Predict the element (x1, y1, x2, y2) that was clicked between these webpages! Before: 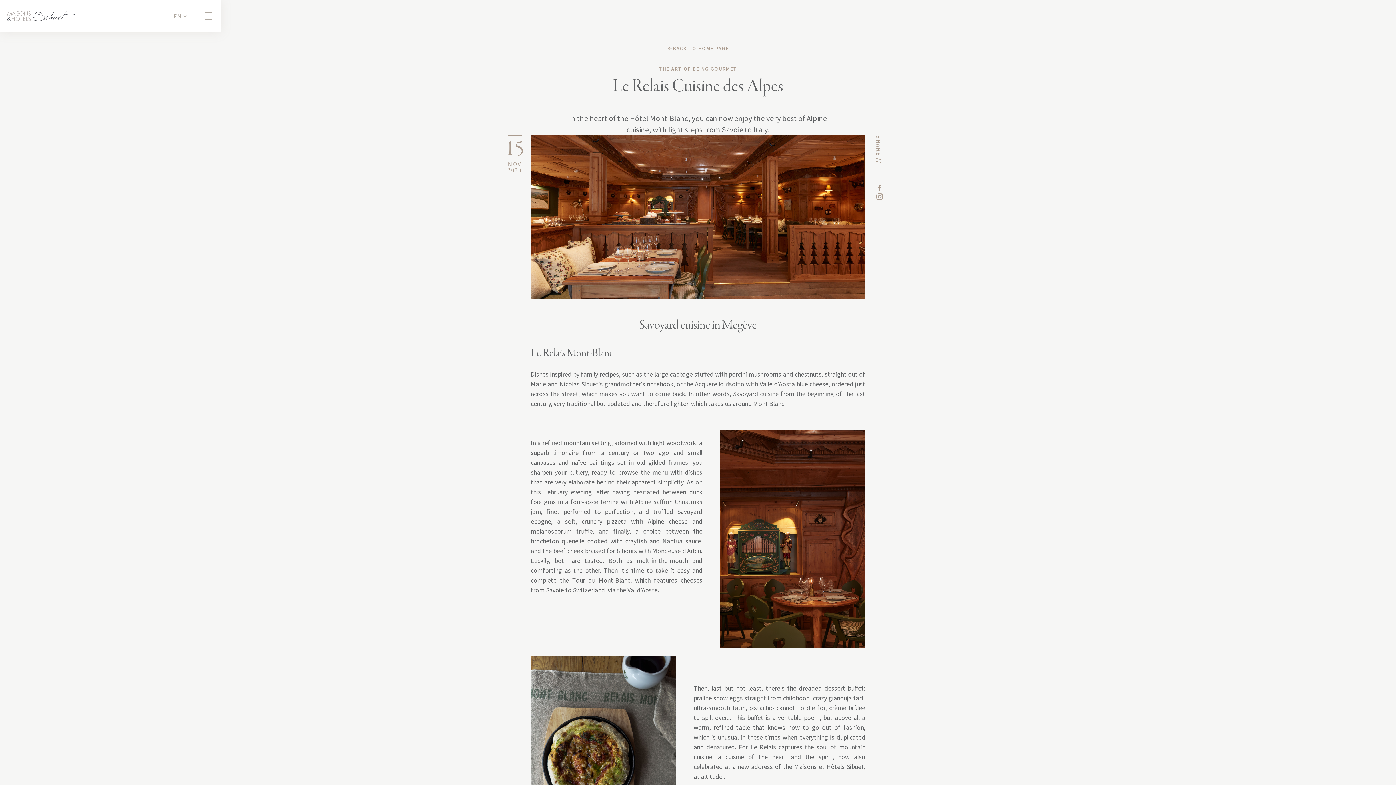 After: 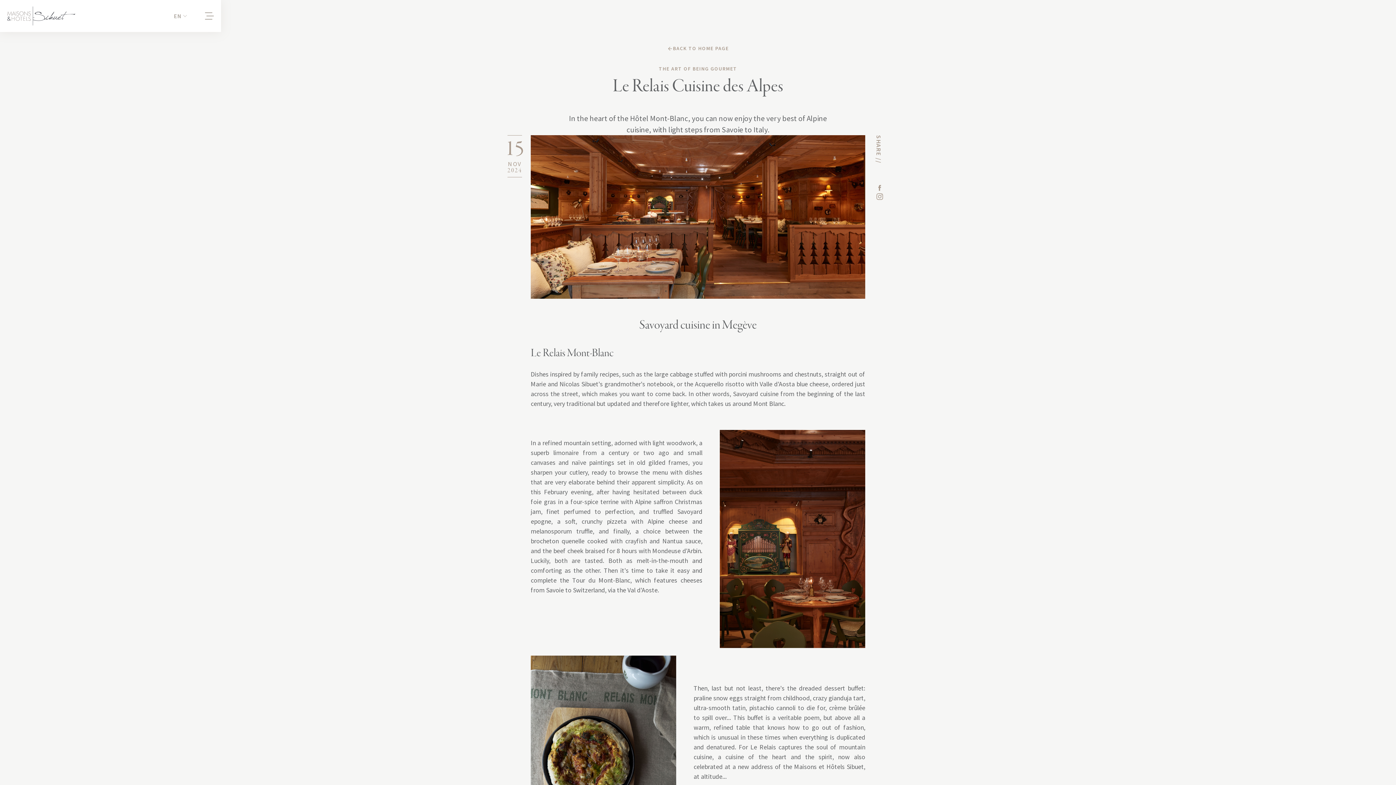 Action: bbox: (168, 7, 192, 23) label: EN